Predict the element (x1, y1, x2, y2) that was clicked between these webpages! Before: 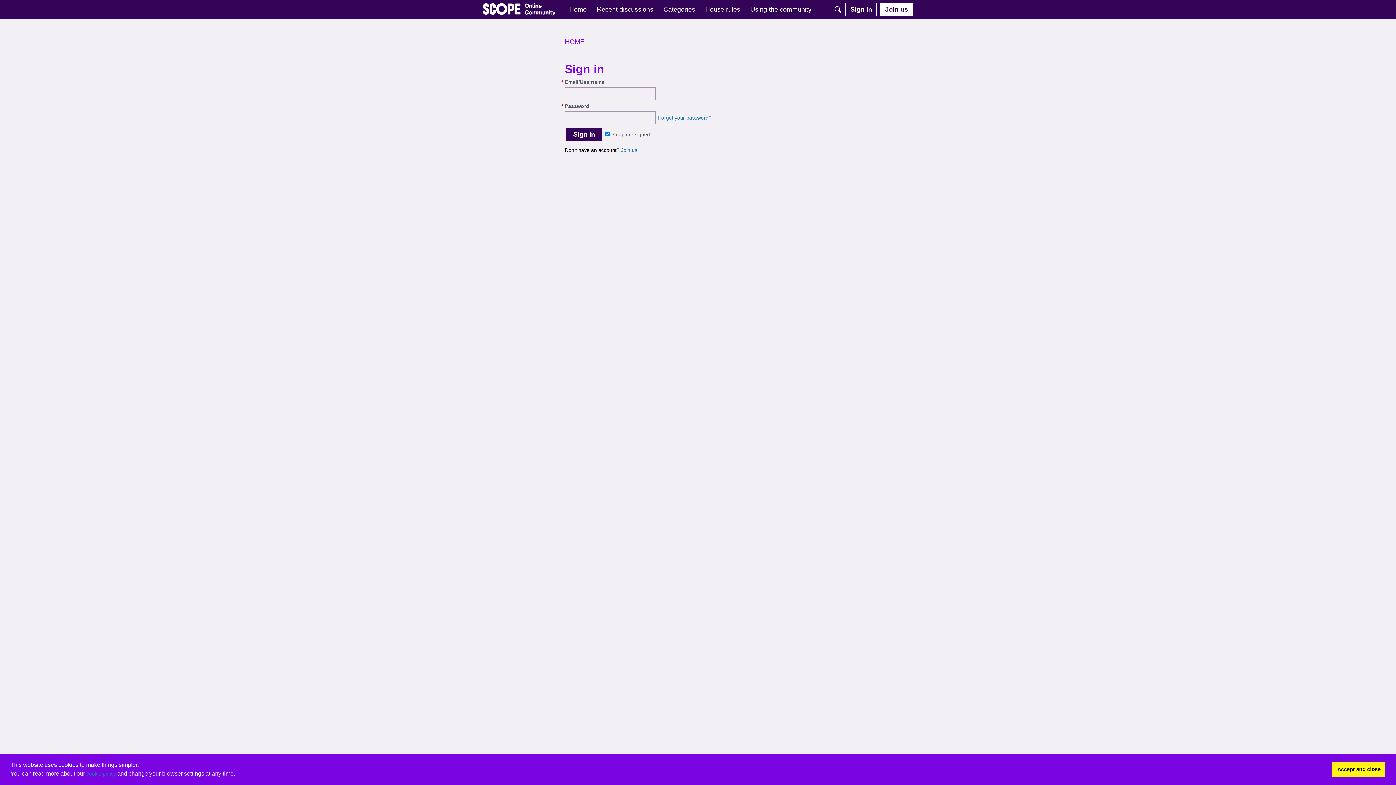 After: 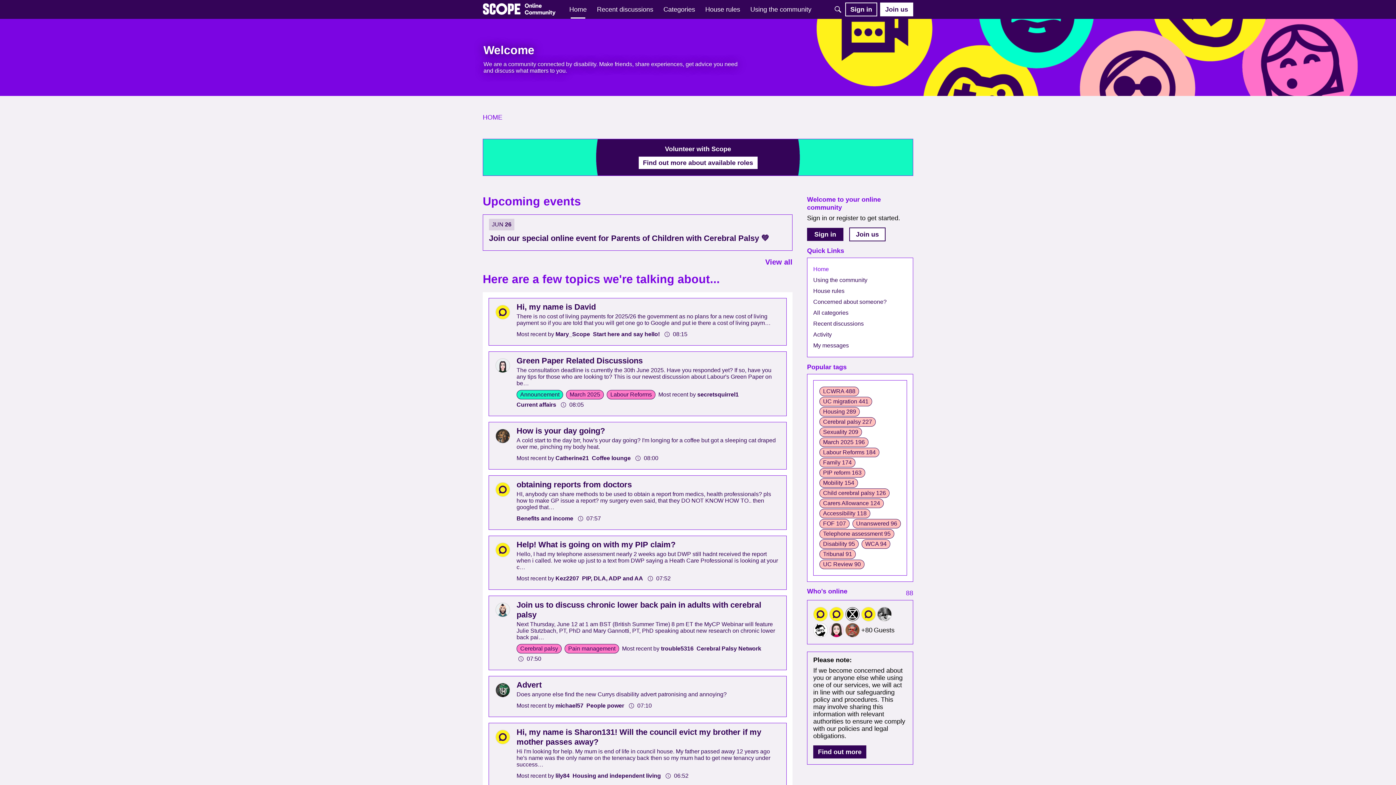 Action: label: Home bbox: (566, 2, 589, 16)